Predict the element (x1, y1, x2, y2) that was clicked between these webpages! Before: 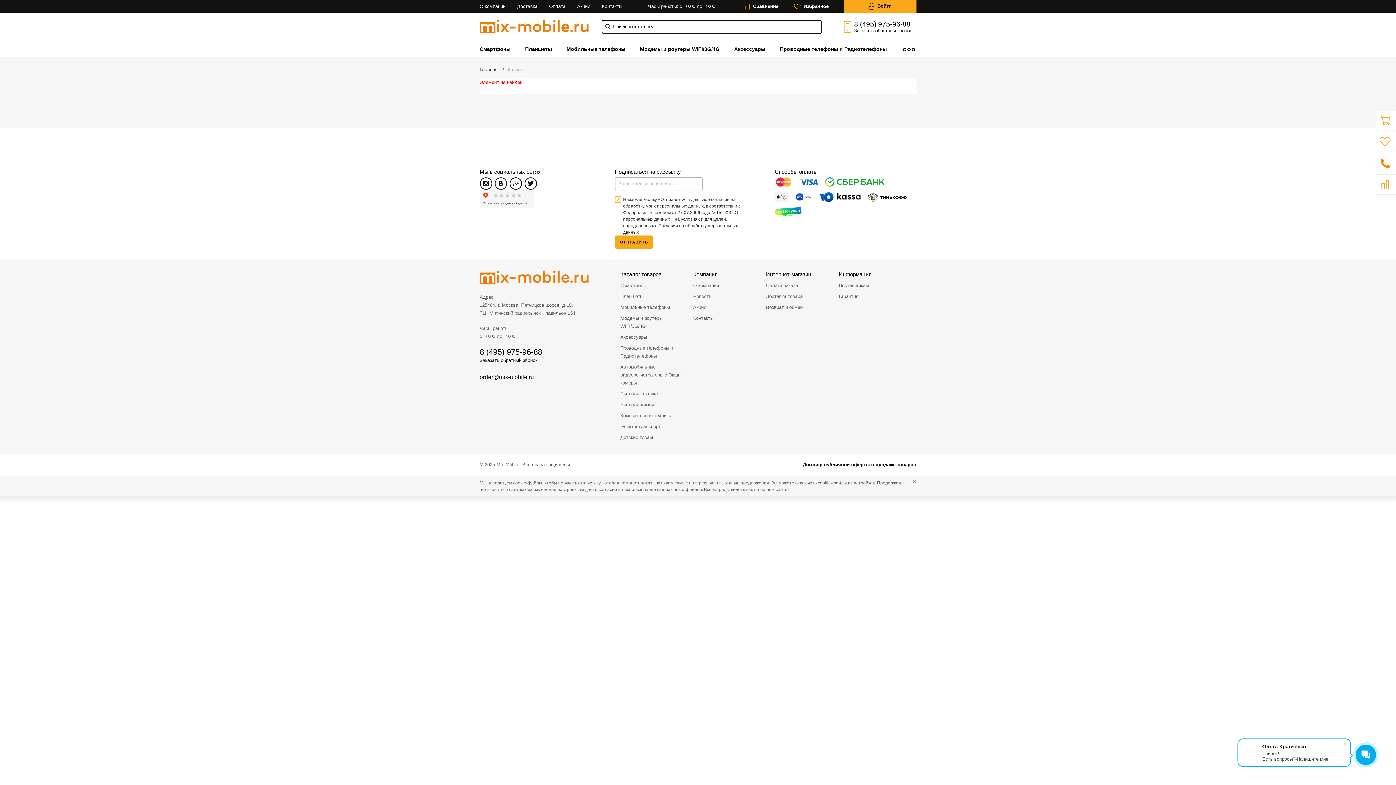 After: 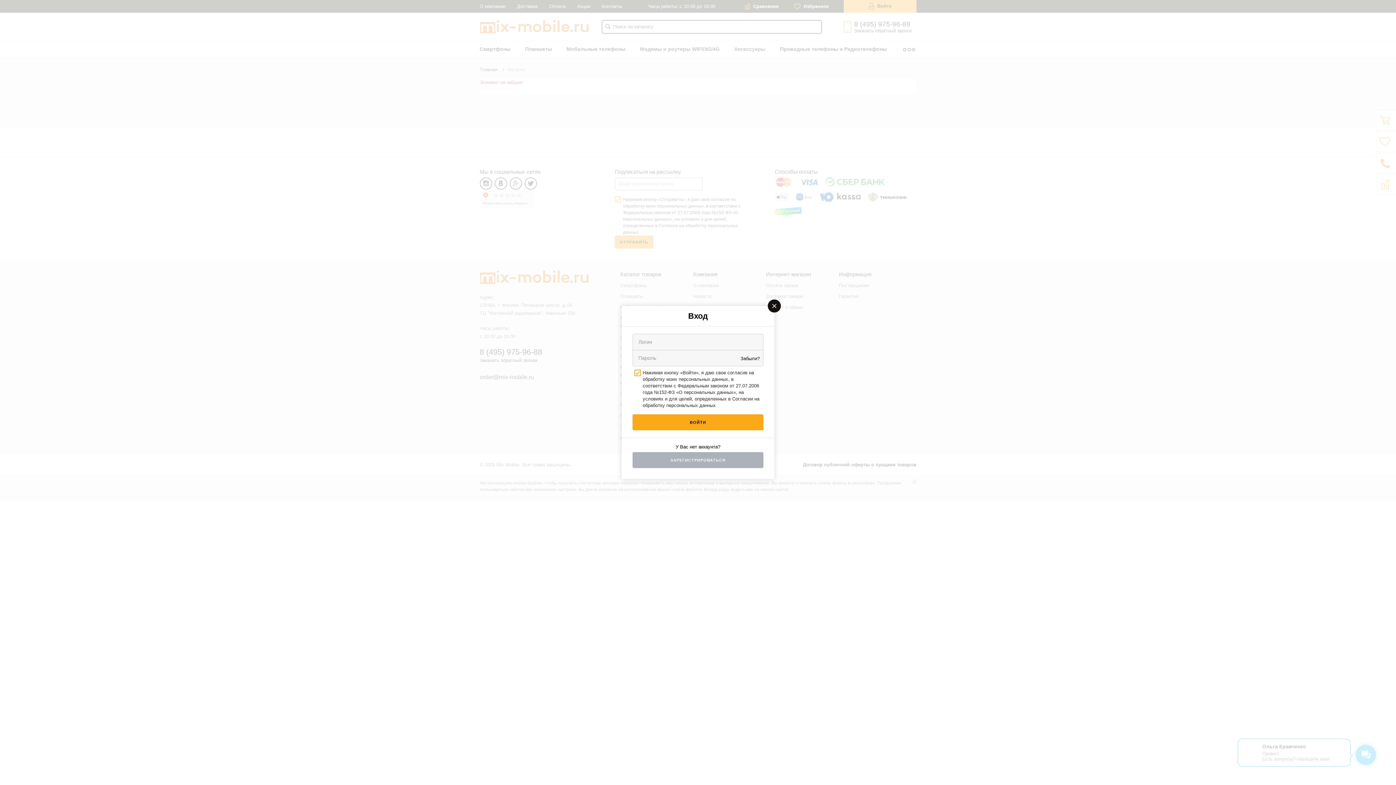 Action: label:  Войти bbox: (843, 0, 916, 12)